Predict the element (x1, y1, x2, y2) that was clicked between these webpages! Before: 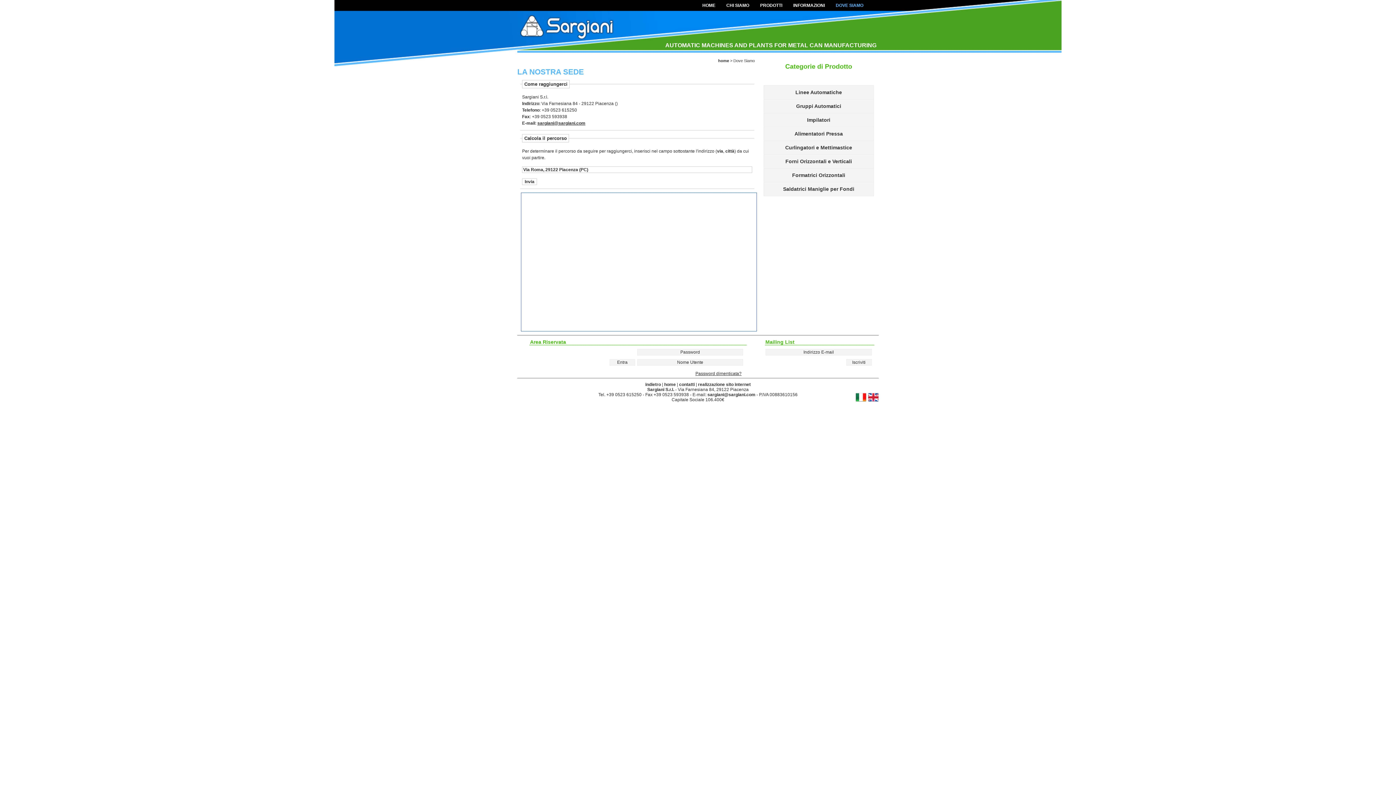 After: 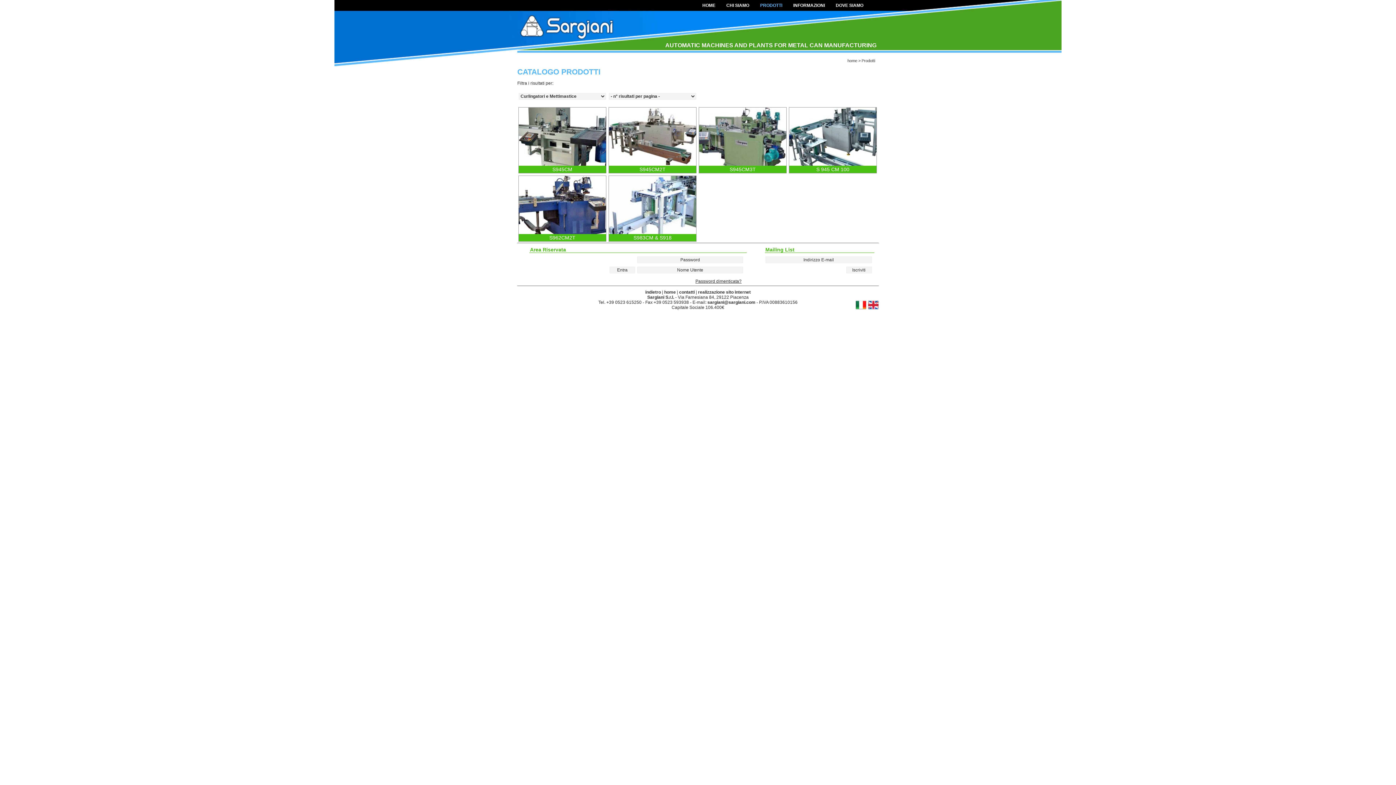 Action: label: Curlingatori e Mettimastice bbox: (764, 140, 873, 154)